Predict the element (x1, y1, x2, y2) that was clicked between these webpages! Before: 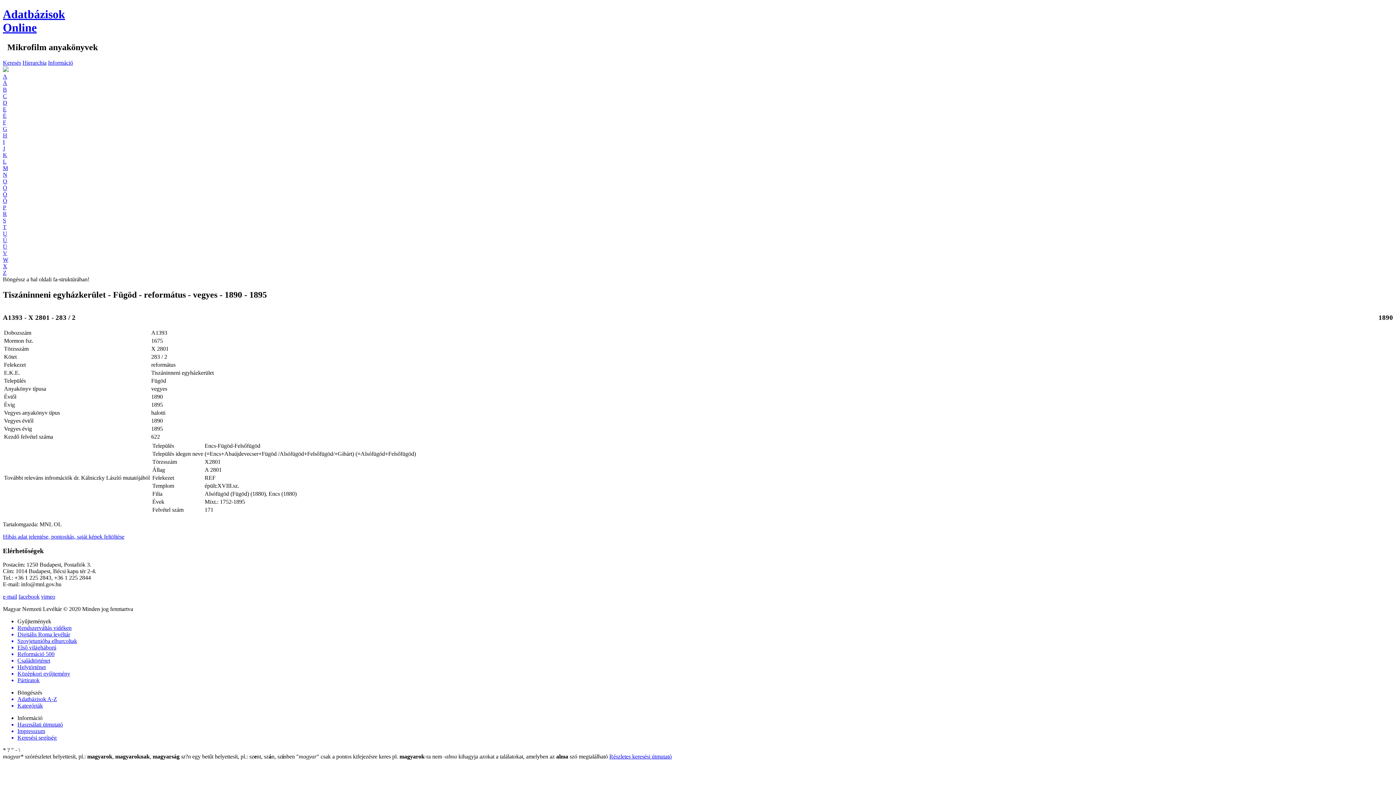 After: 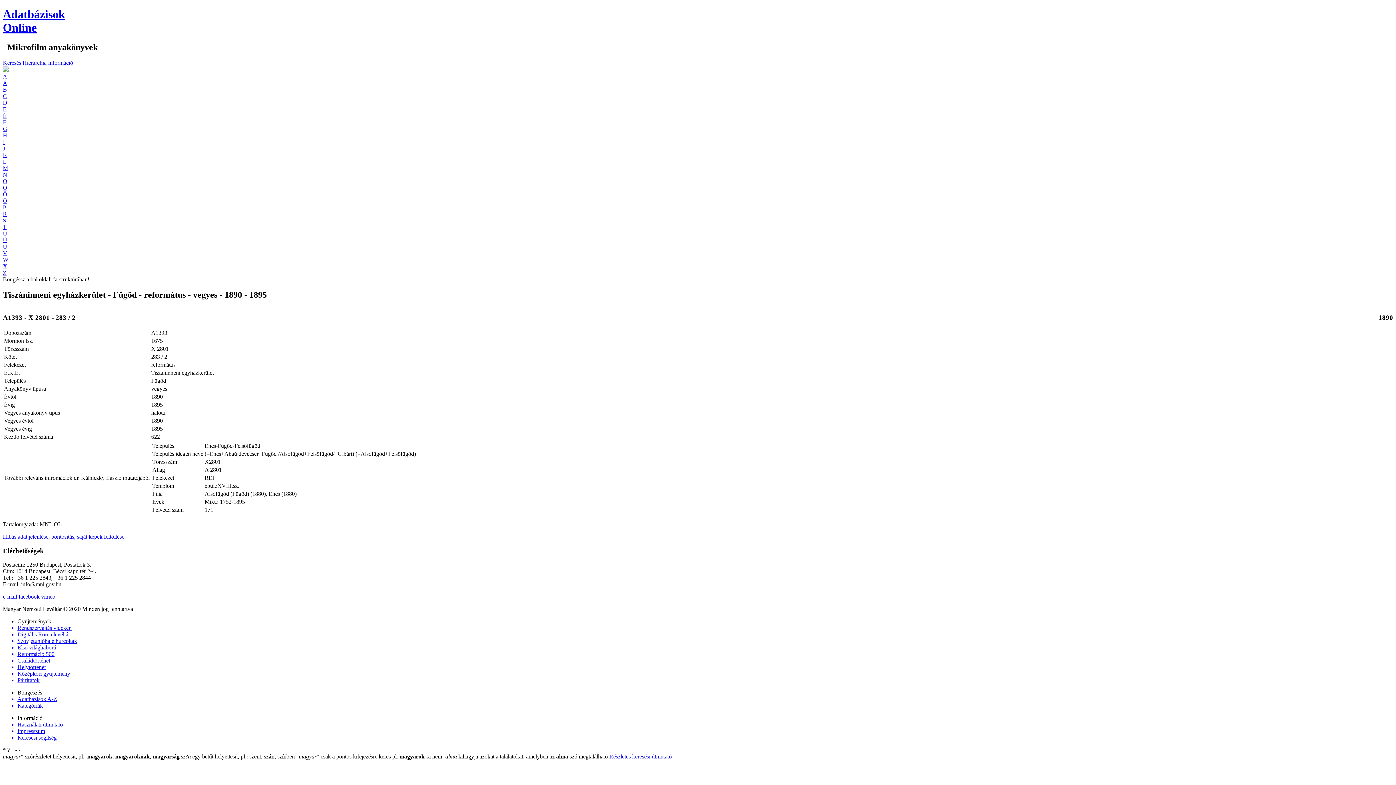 Action: bbox: (2, 269, 6, 275) label: Z